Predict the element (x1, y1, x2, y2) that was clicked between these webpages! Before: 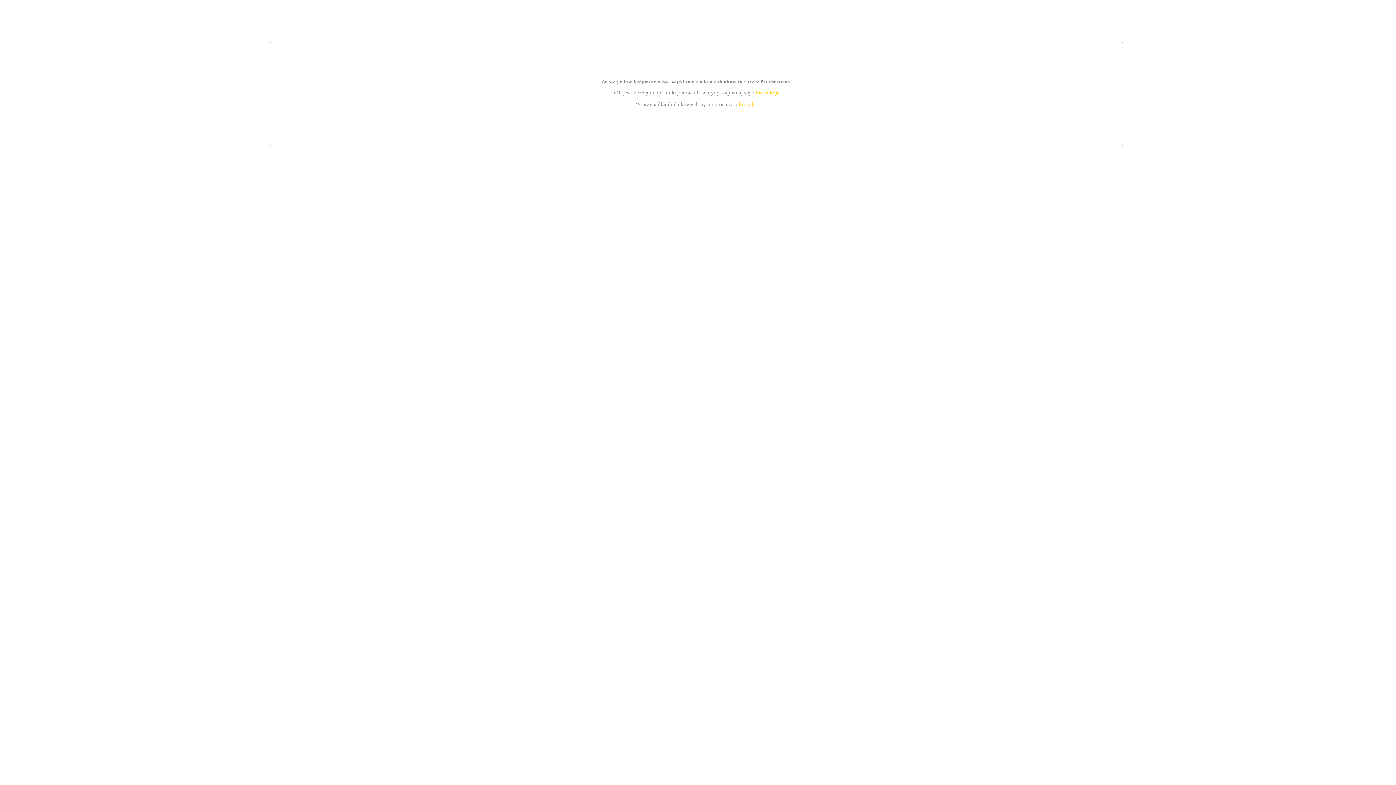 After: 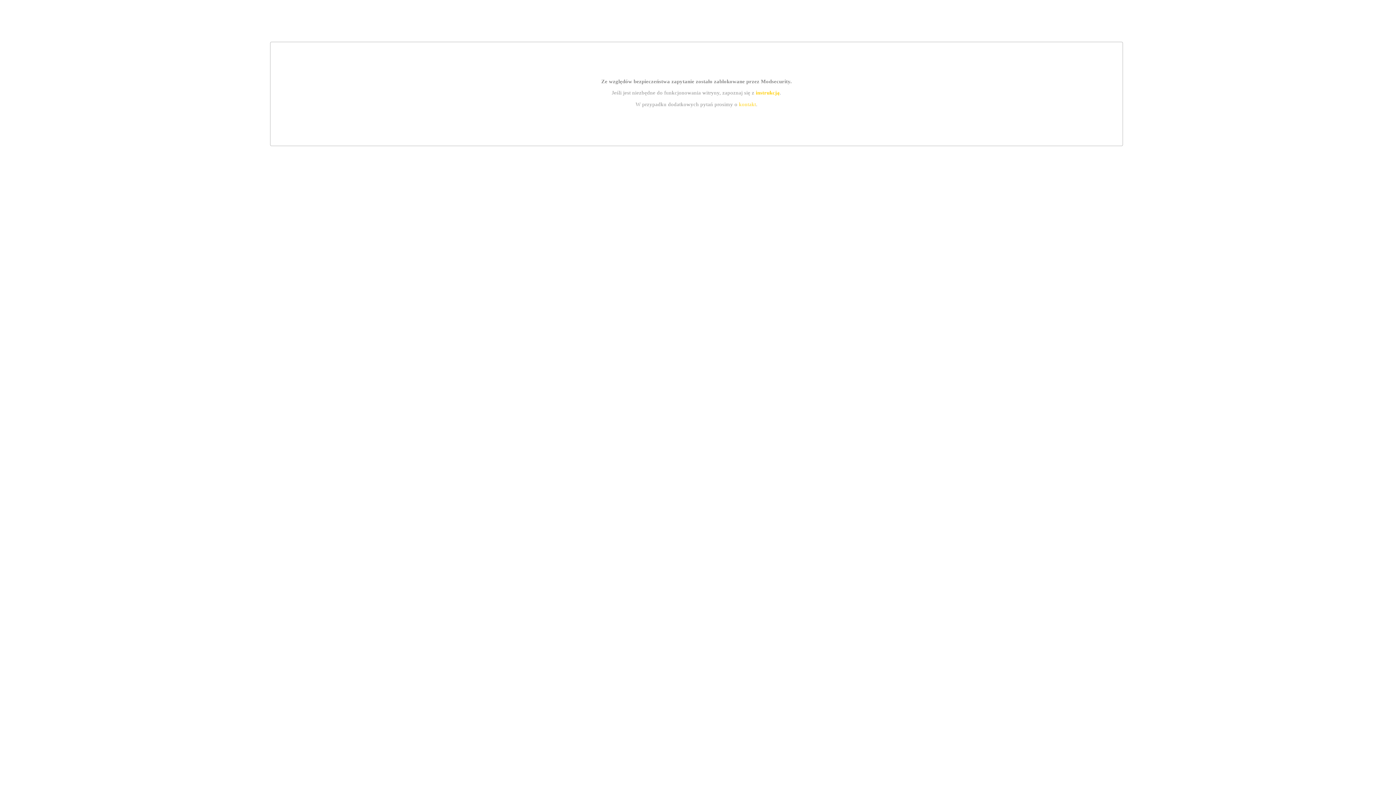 Action: bbox: (739, 101, 756, 107) label: kontakt